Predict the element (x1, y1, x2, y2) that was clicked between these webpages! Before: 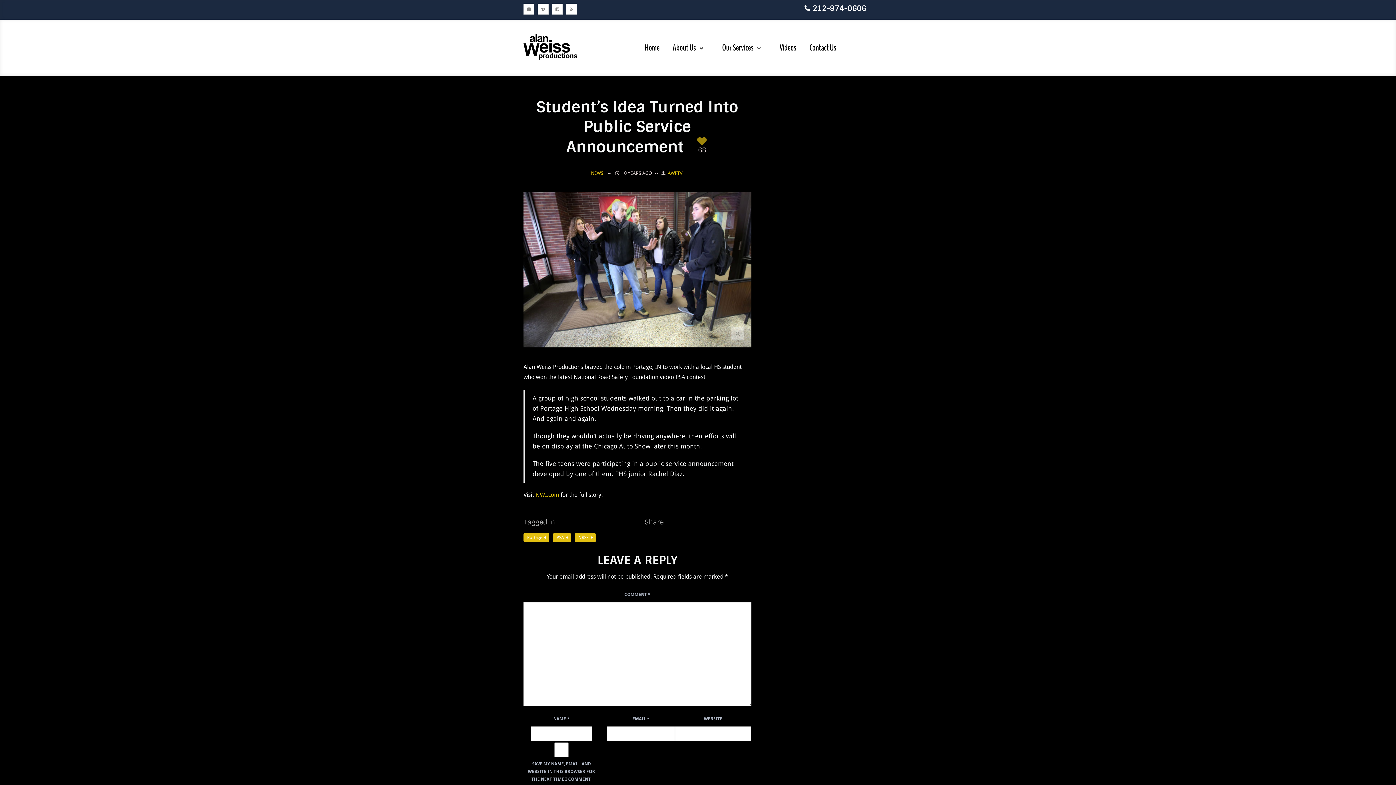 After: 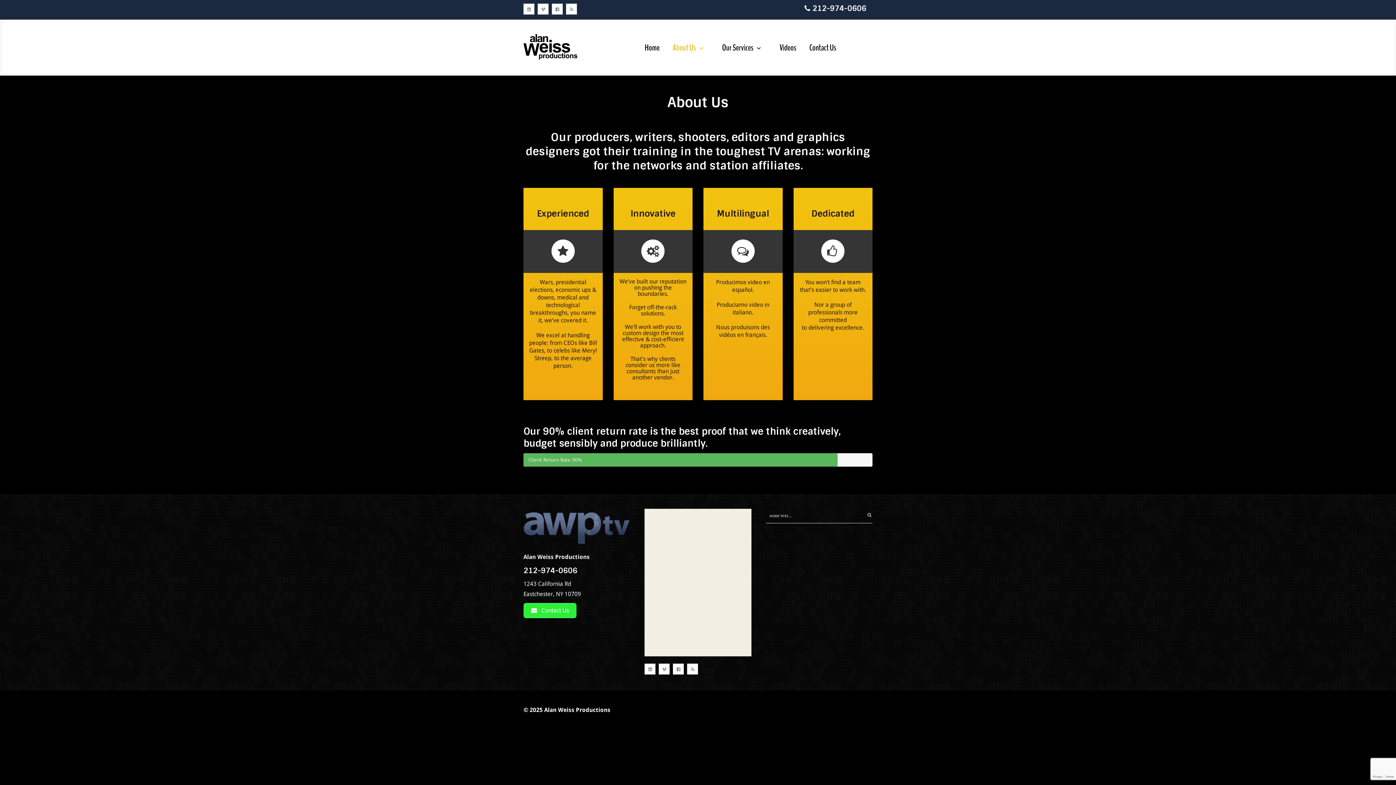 Action: label: About Us bbox: (666, 34, 715, 61)